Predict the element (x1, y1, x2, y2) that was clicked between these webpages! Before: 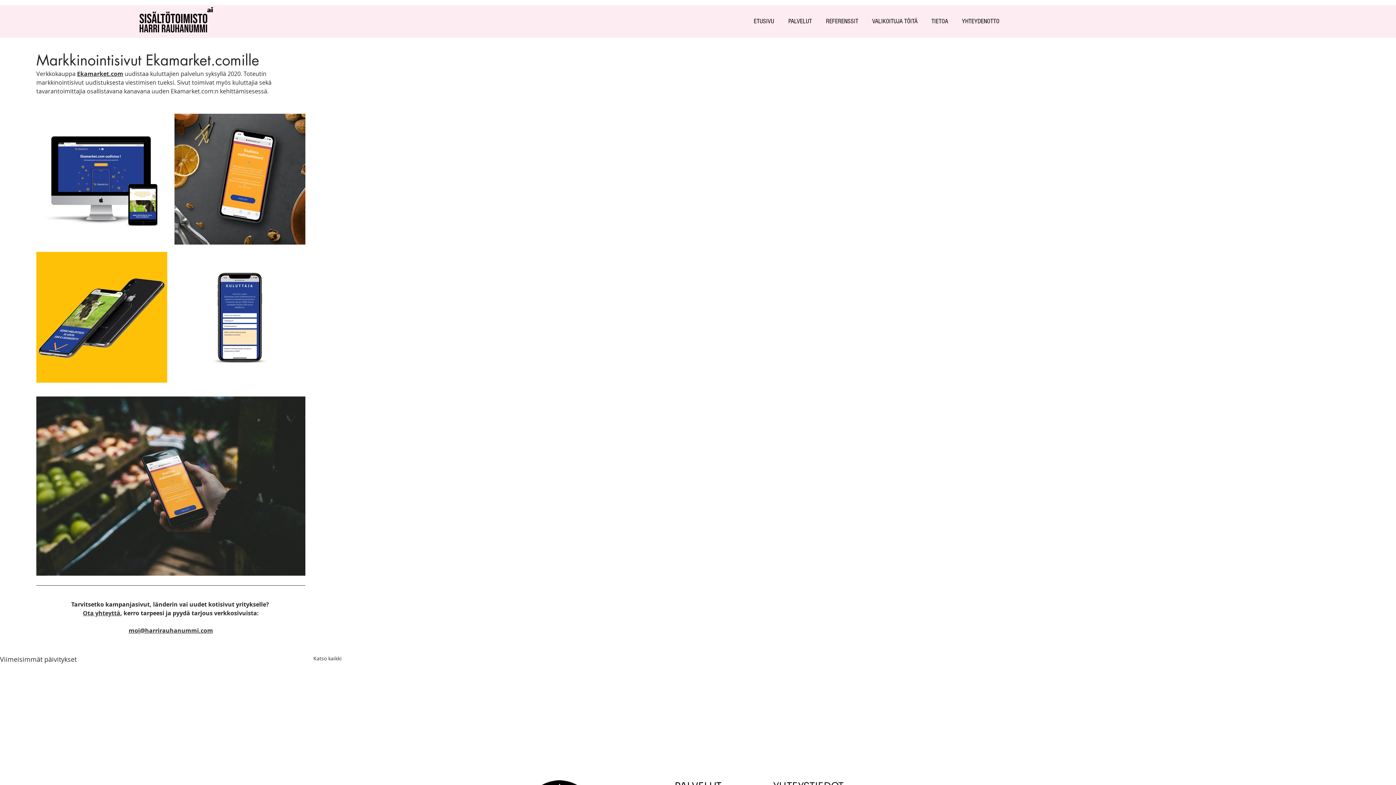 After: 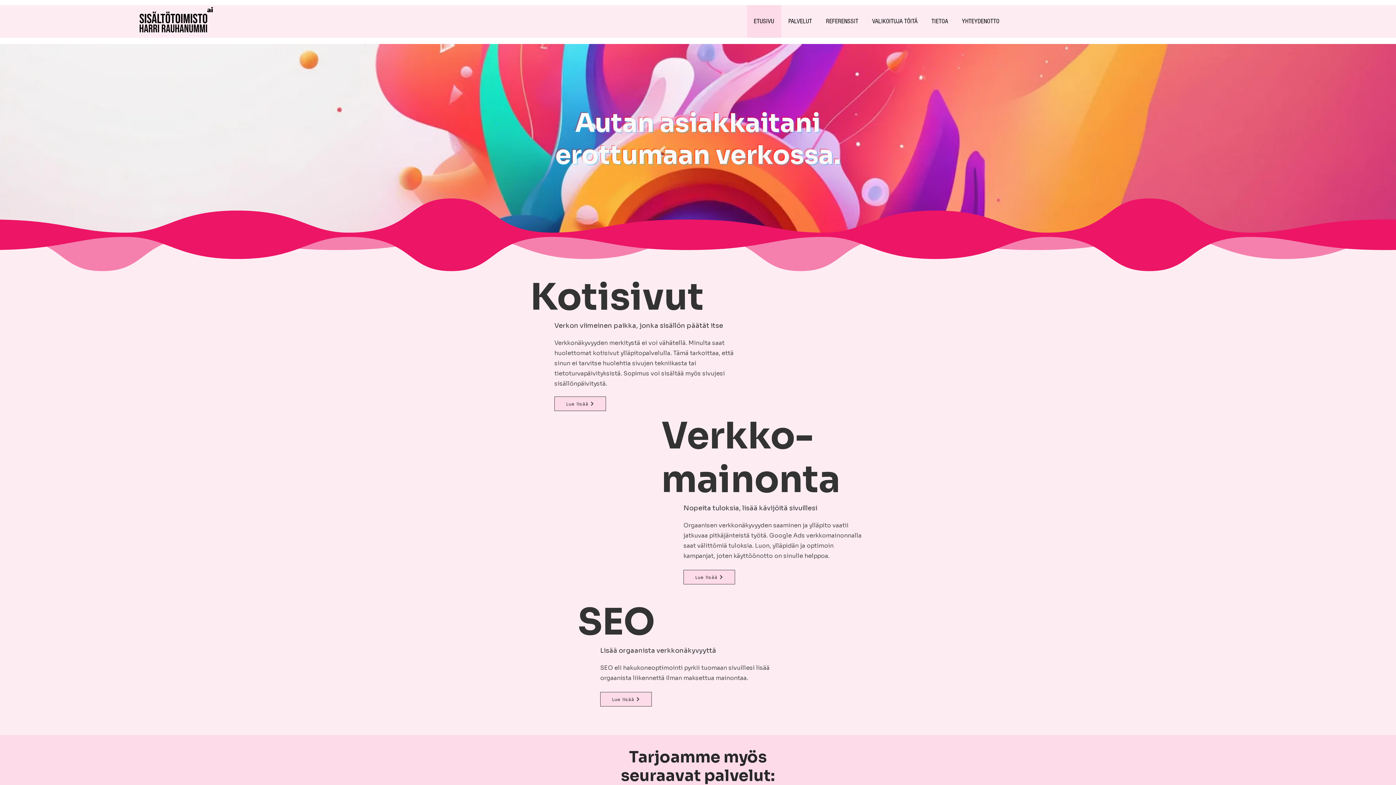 Action: bbox: (130, 6, 219, 36)